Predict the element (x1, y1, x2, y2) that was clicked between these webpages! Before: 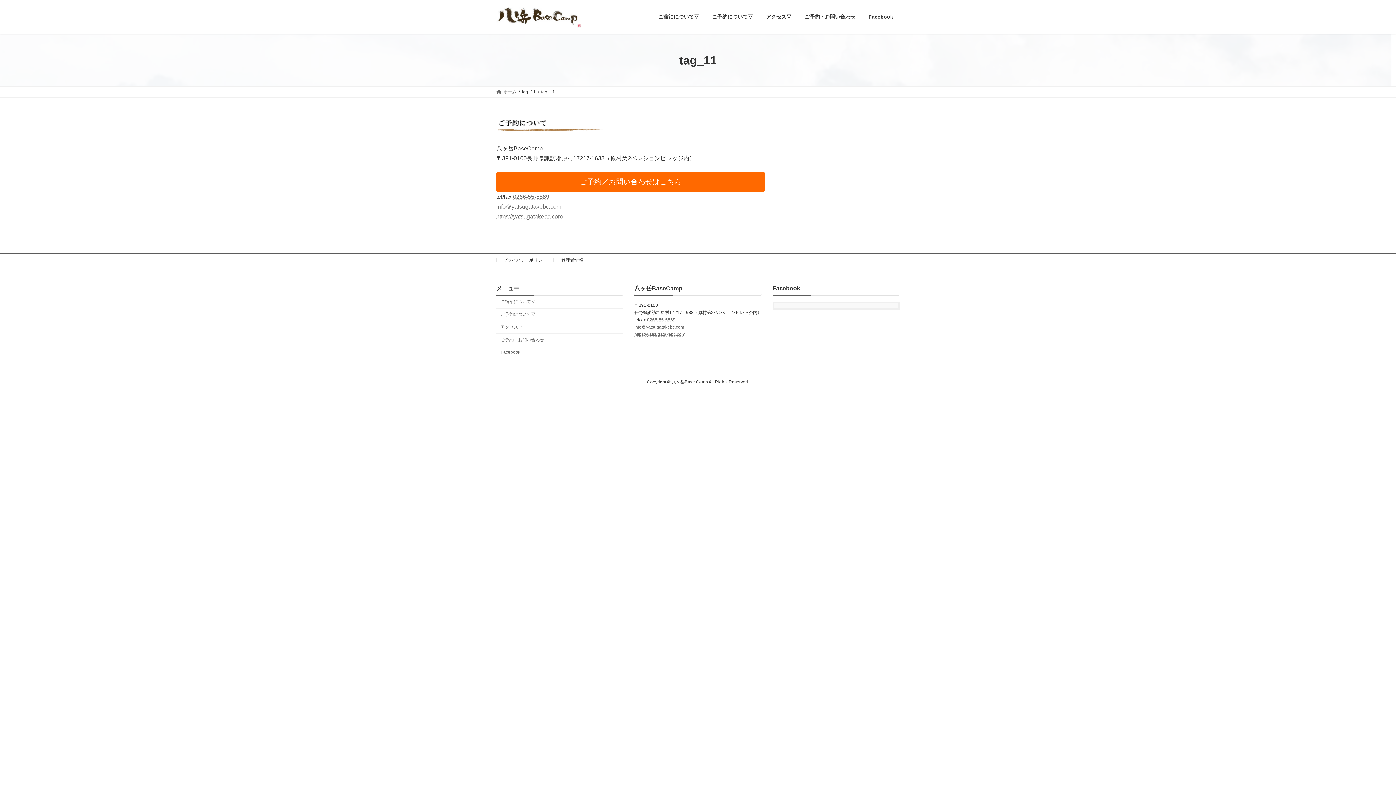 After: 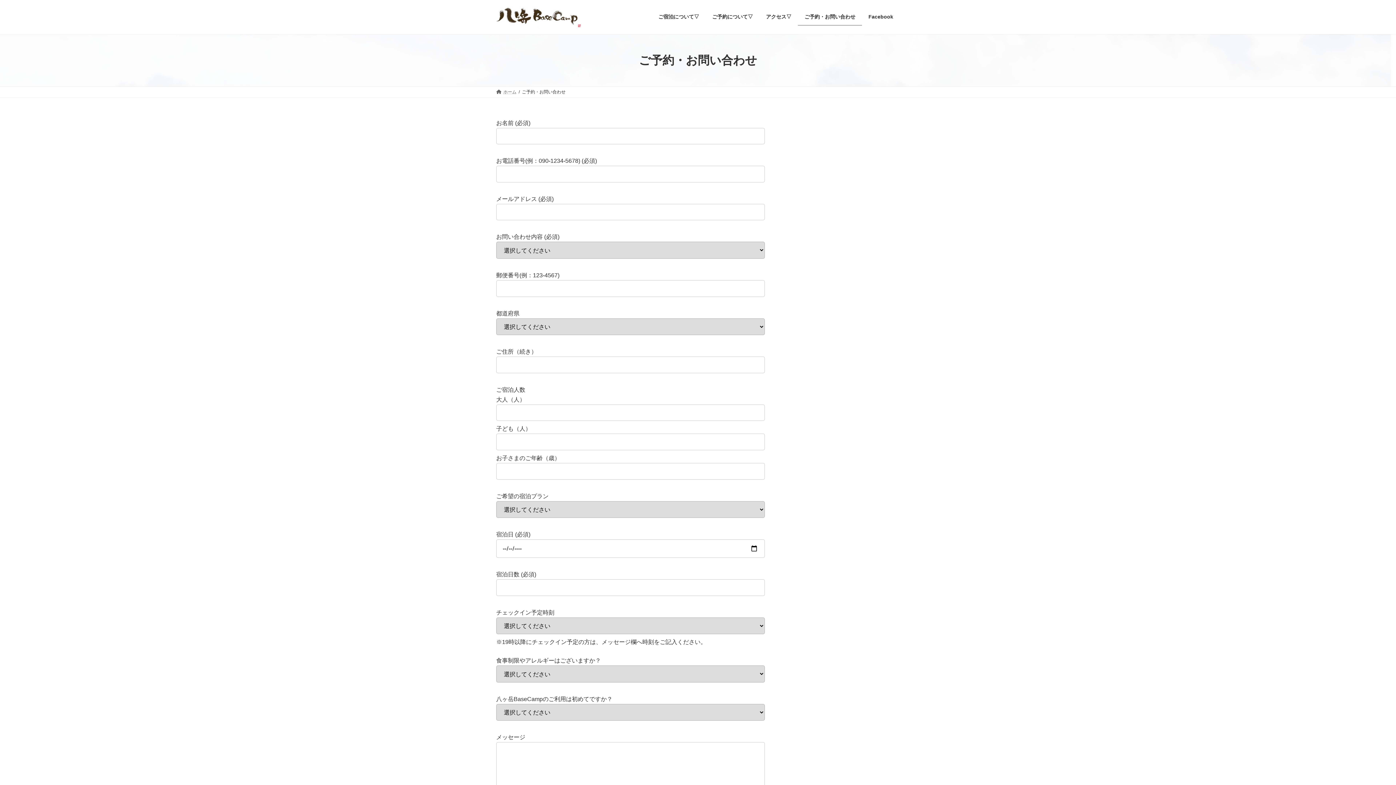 Action: label: ご予約・お問い合わせ bbox: (496, 333, 623, 346)